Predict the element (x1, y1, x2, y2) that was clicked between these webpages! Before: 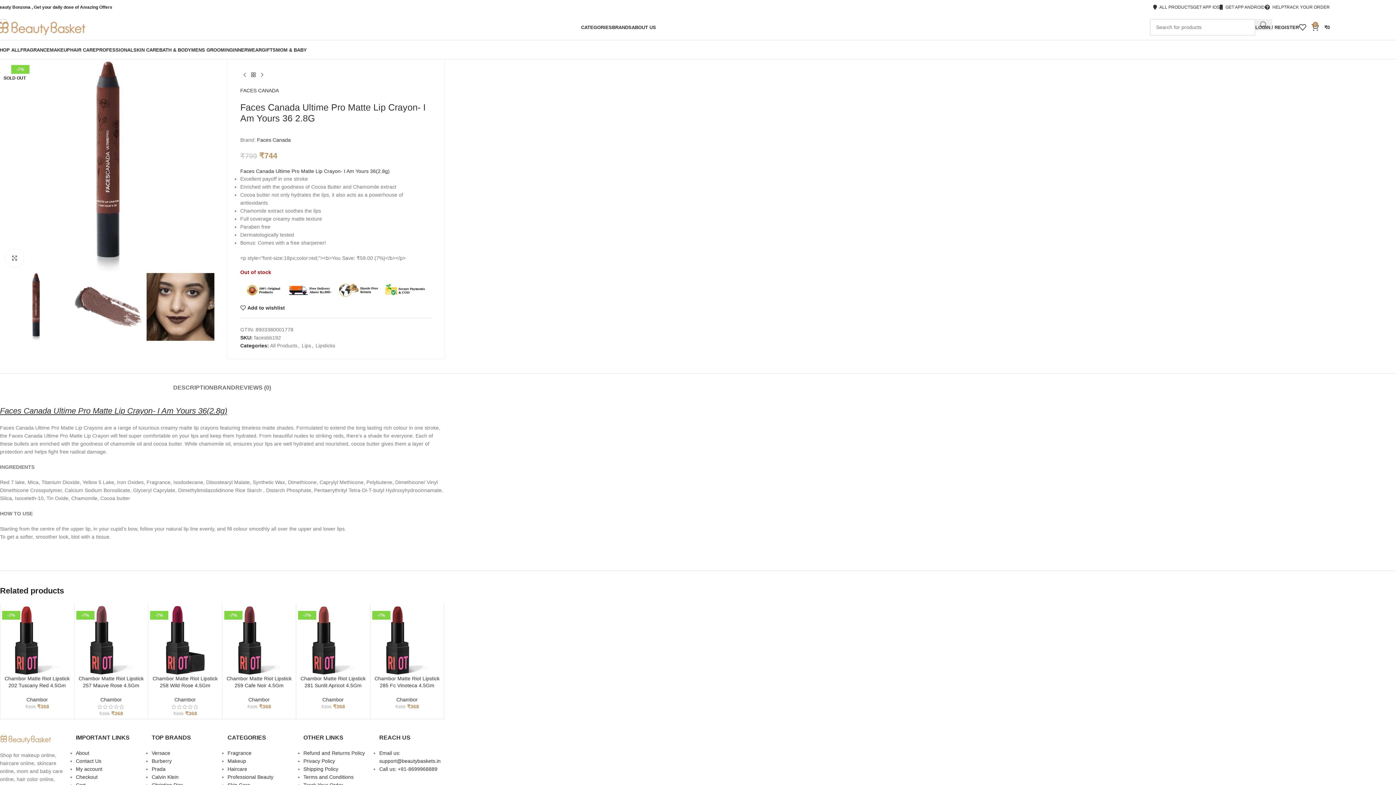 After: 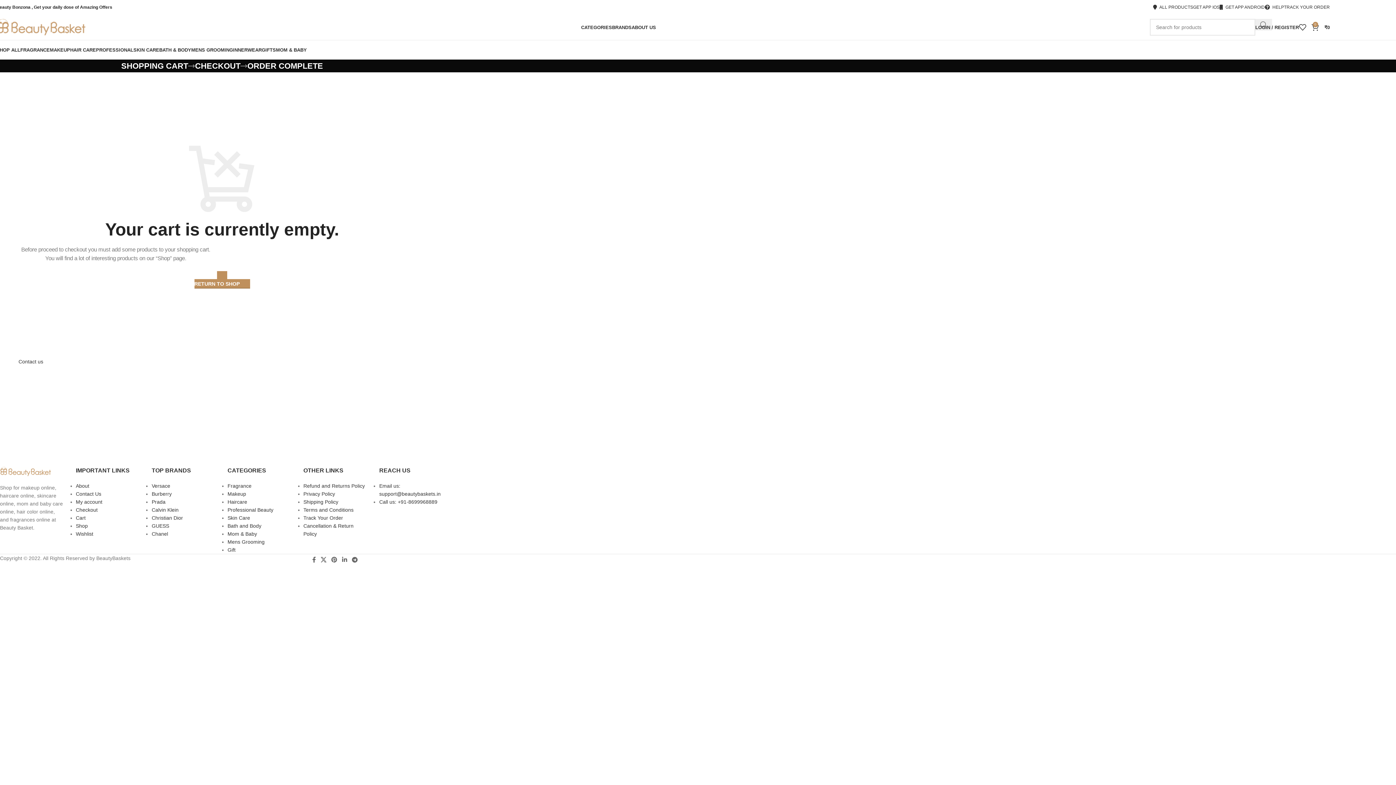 Action: bbox: (75, 774, 97, 780) label: Checkout